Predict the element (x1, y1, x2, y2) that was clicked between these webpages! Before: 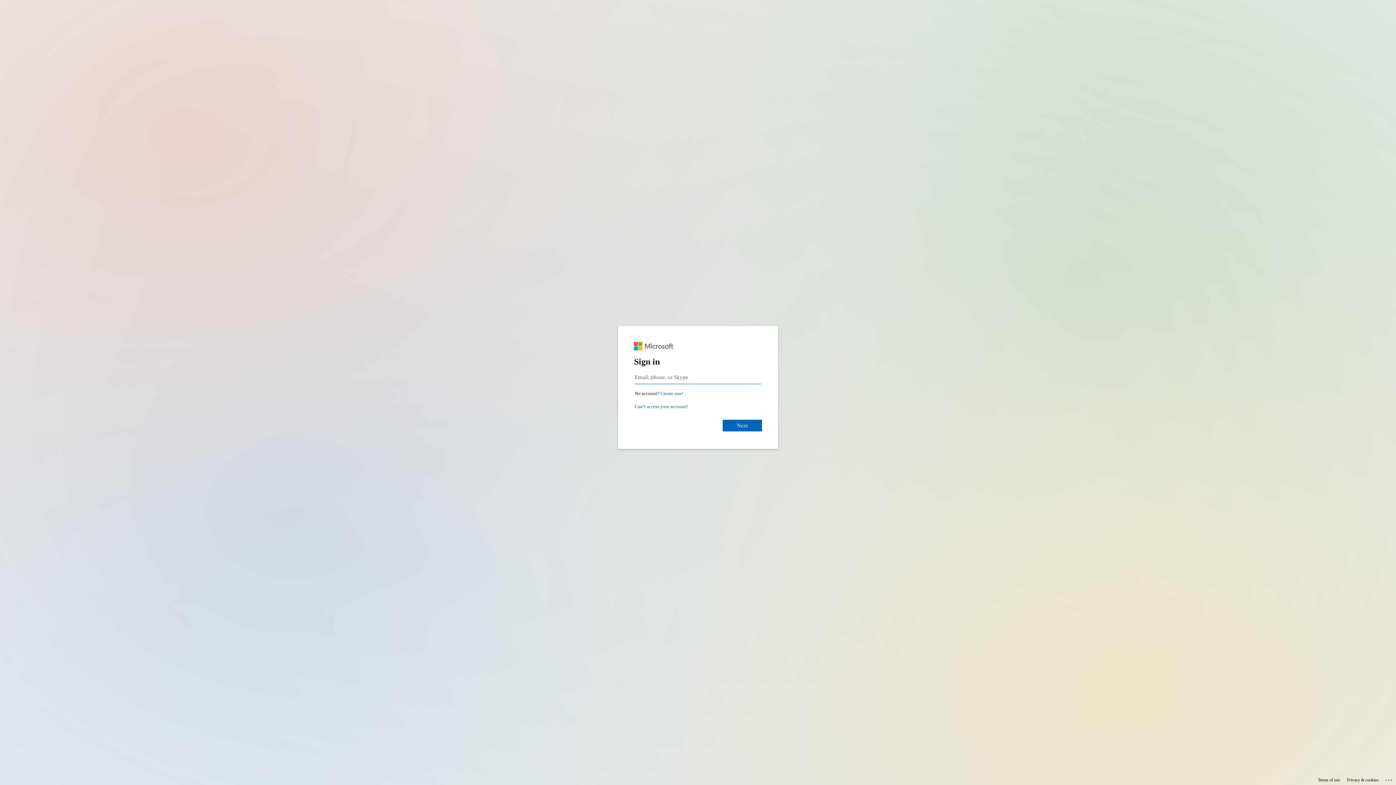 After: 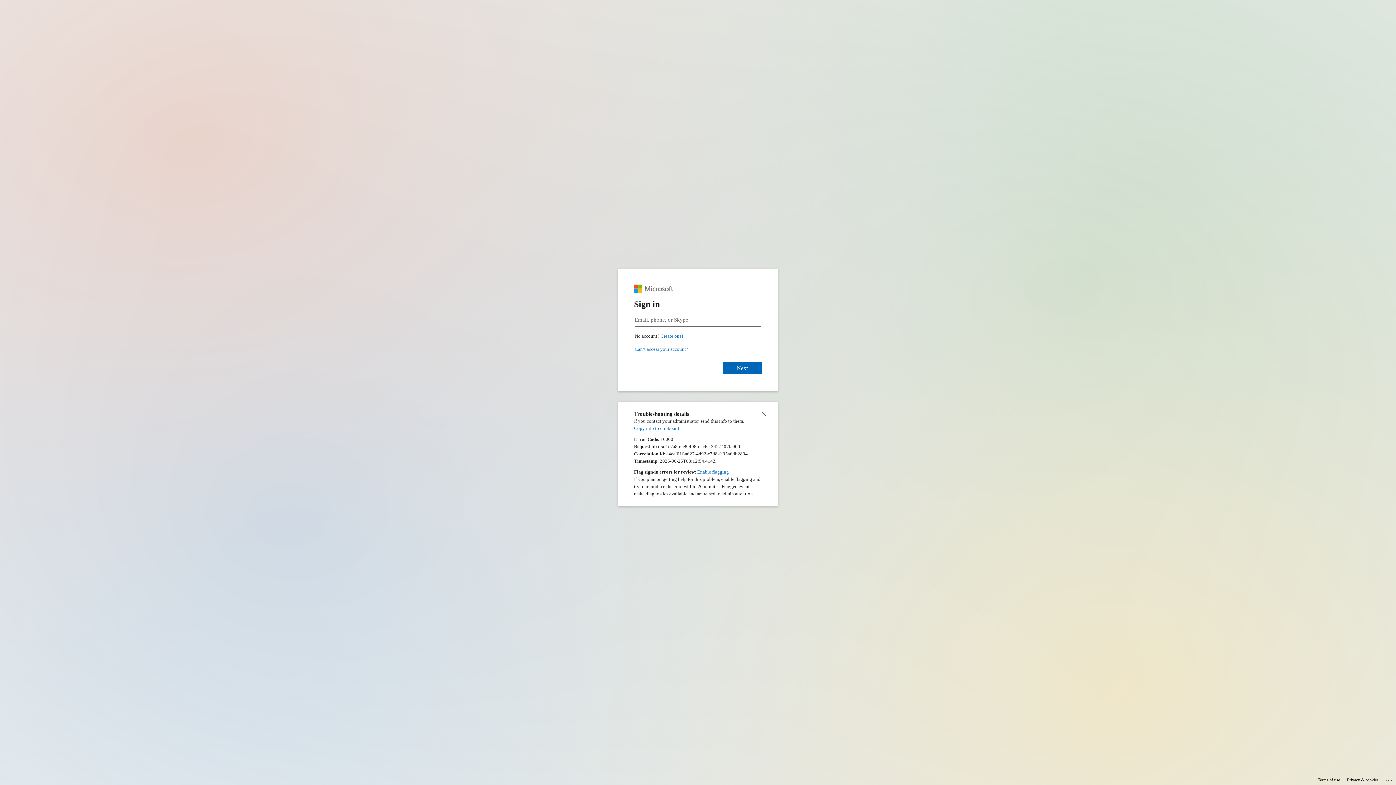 Action: bbox: (1385, 775, 1393, 783) label: Click here for troubleshooting information